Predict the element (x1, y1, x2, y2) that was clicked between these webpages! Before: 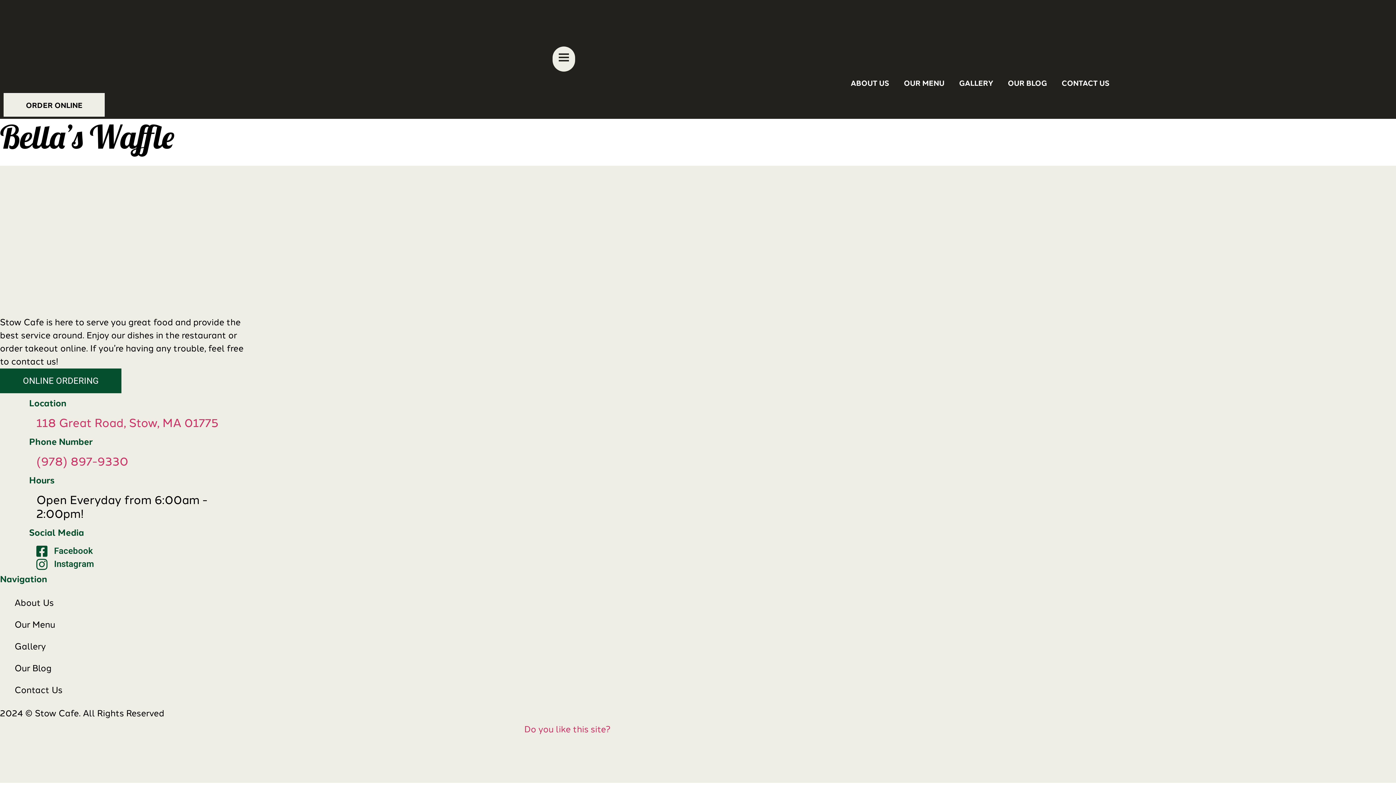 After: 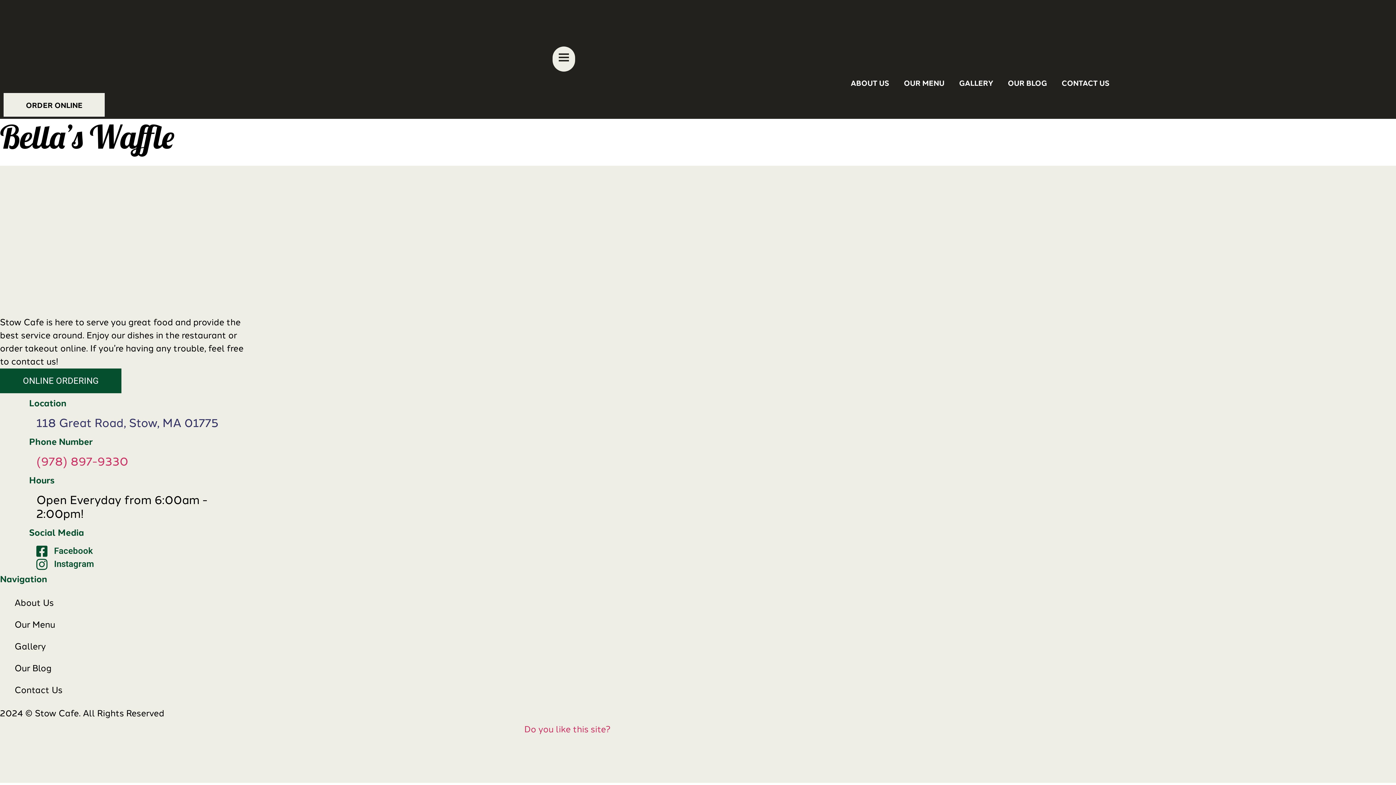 Action: label: 118 Great Road, Stow, MA 01775 bbox: (36, 413, 218, 430)